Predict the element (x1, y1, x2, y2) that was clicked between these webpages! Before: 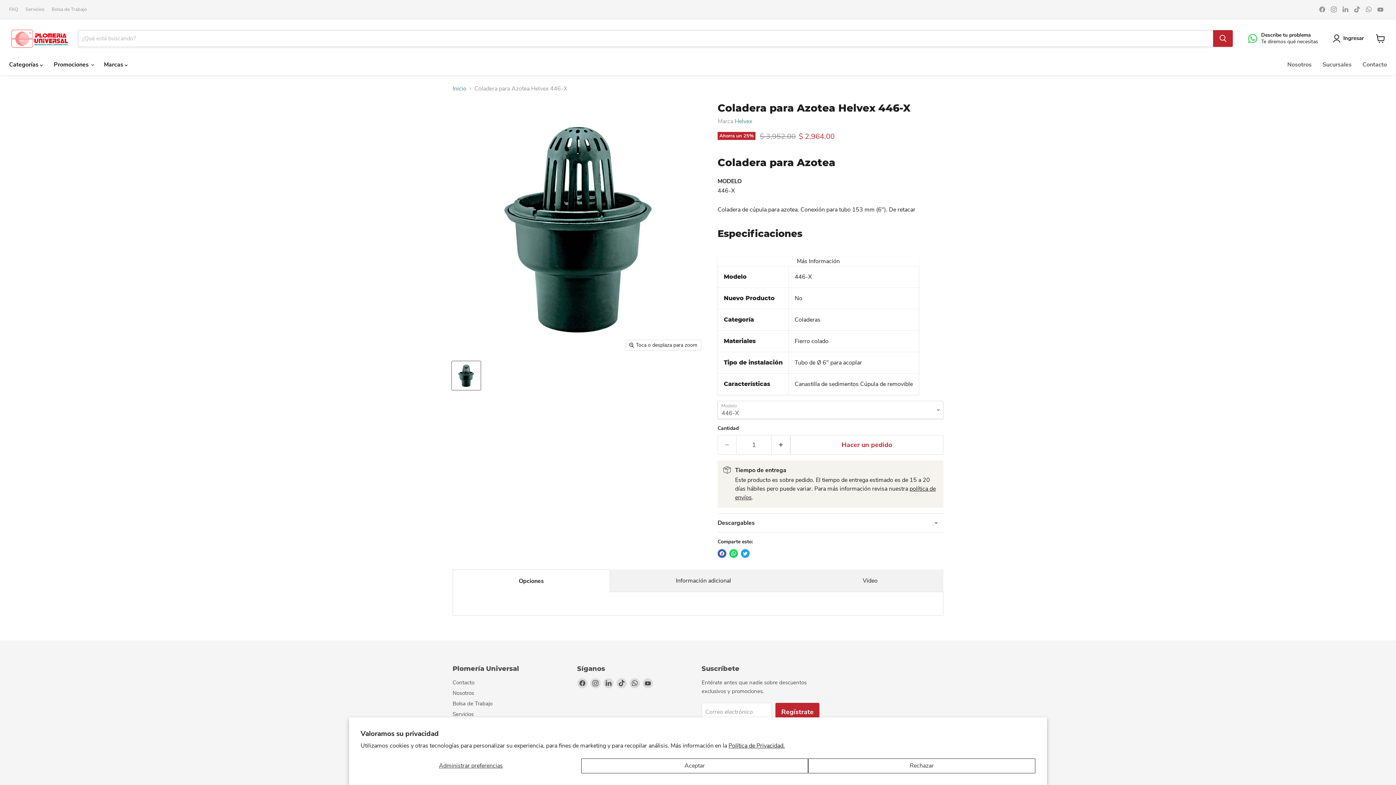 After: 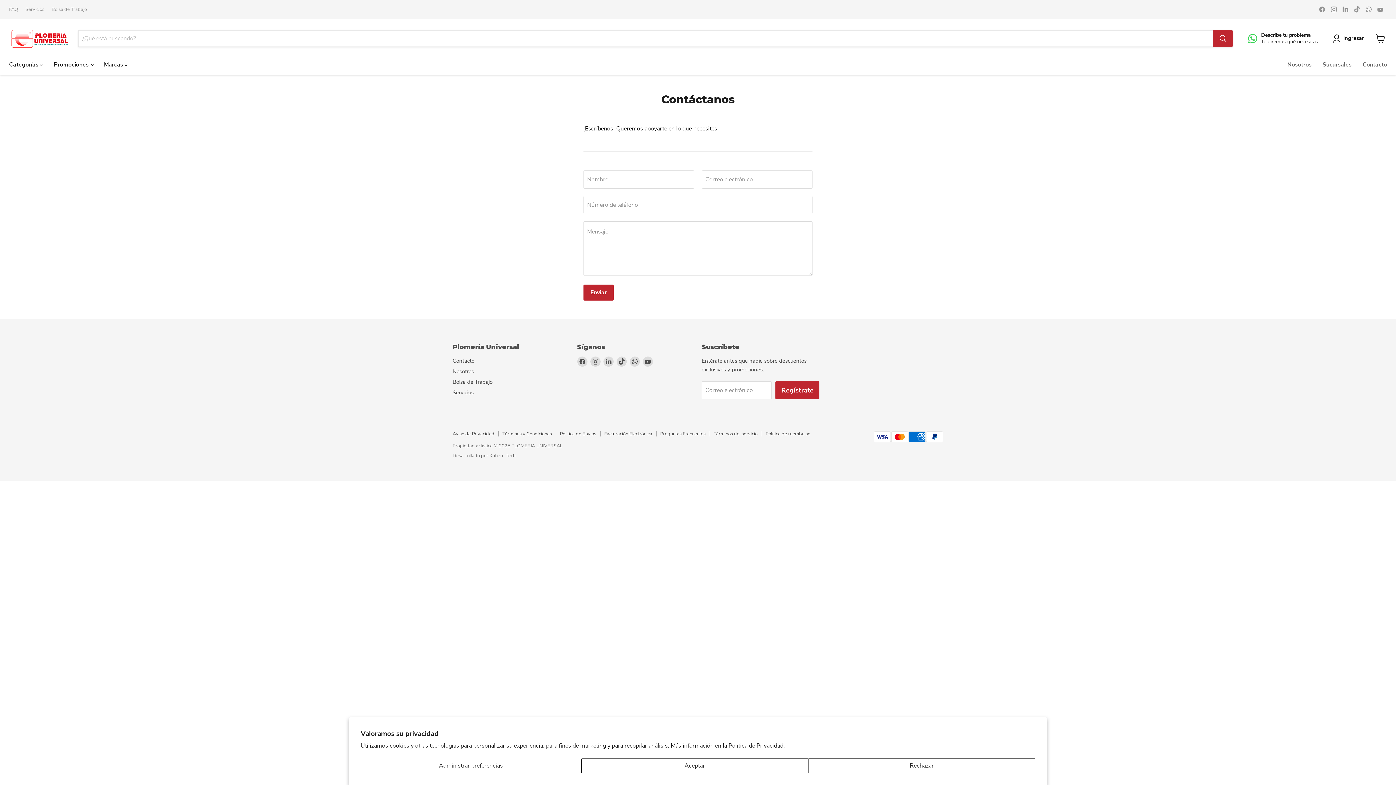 Action: bbox: (1357, 57, 1392, 72) label: Contacto